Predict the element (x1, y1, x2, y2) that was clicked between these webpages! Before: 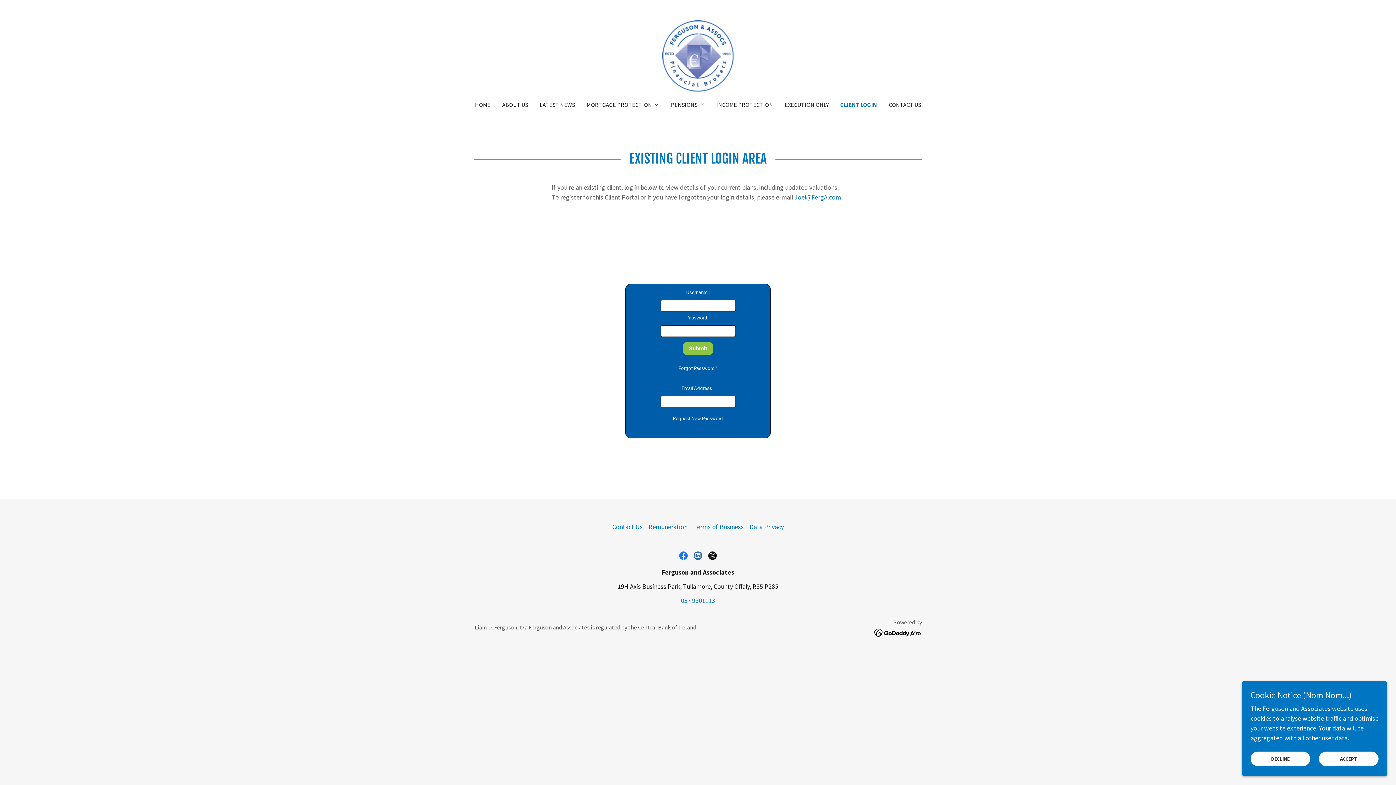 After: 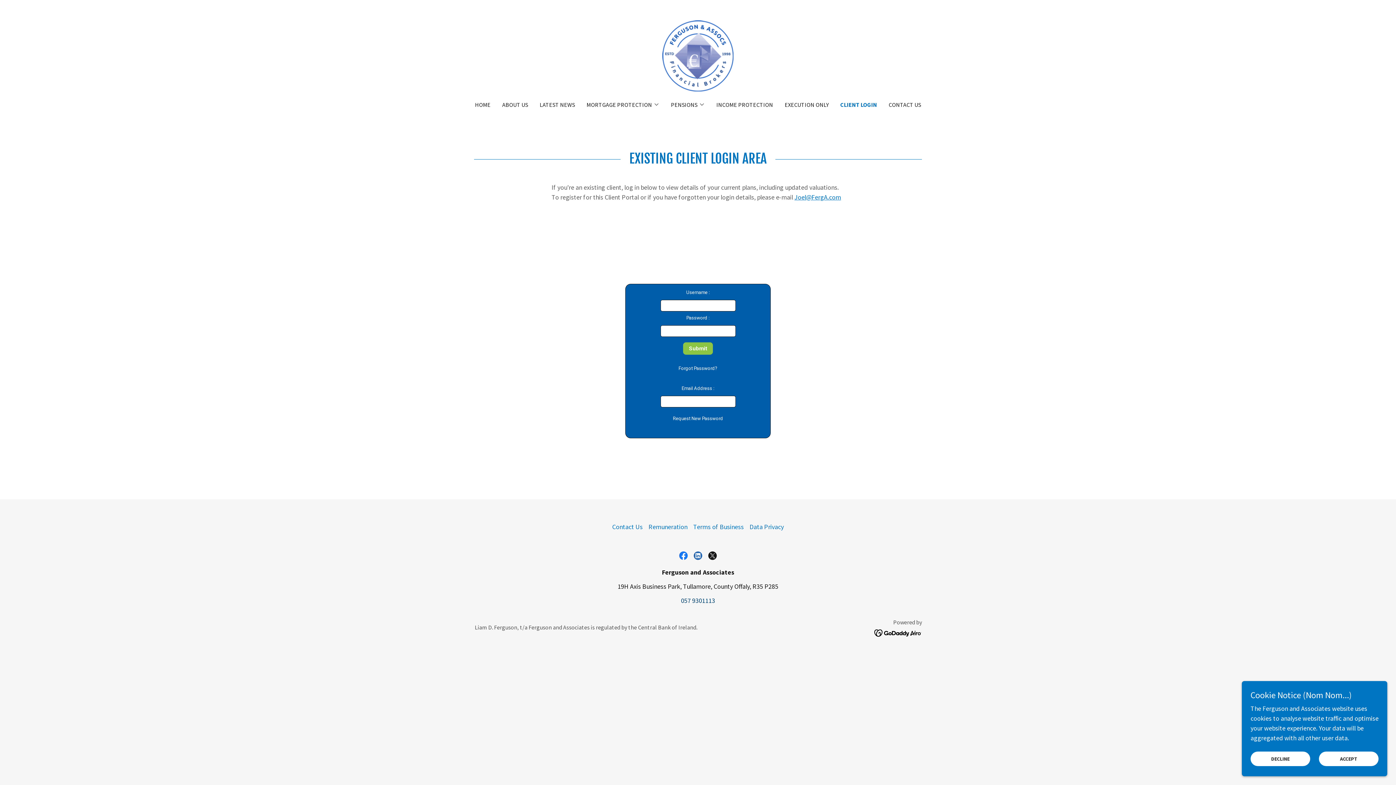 Action: bbox: (681, 596, 715, 605) label: 057 9301113